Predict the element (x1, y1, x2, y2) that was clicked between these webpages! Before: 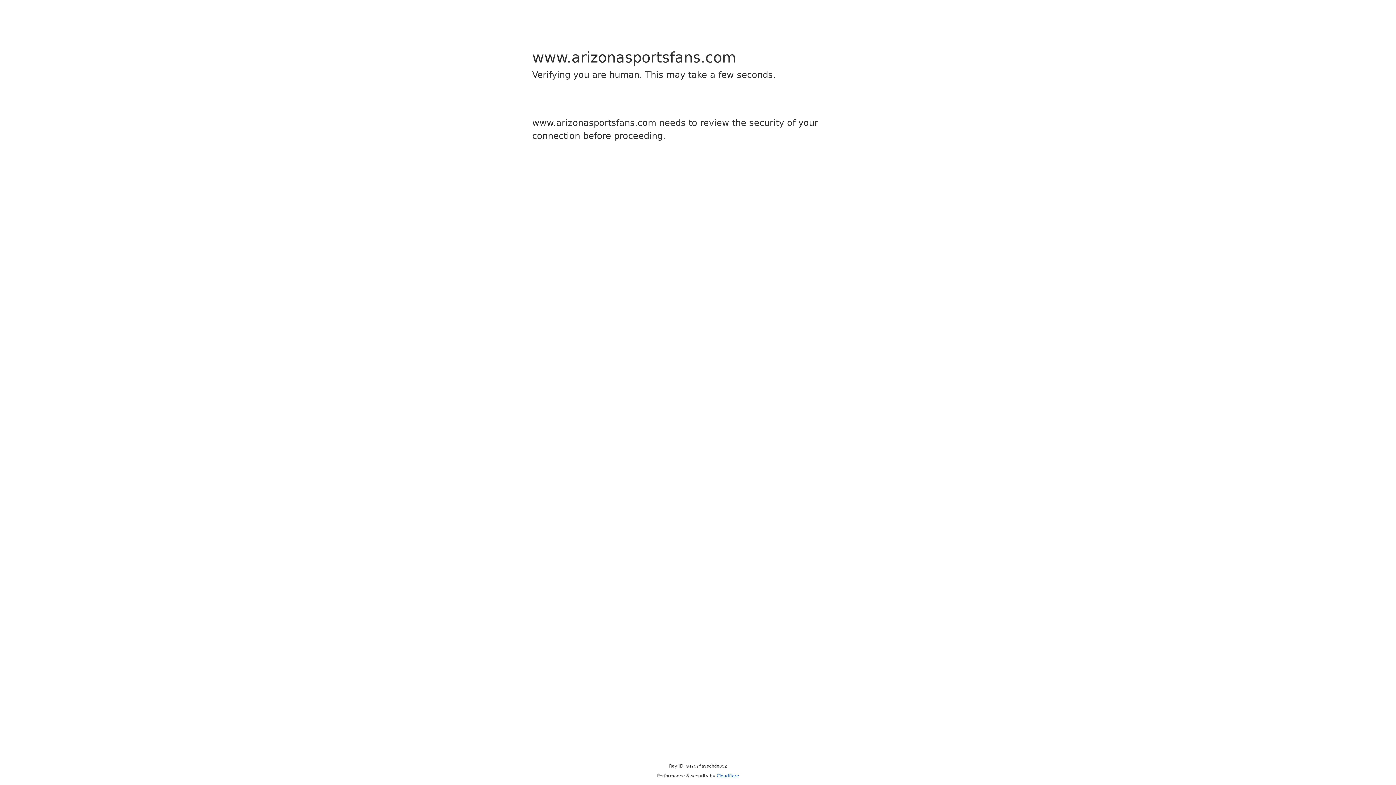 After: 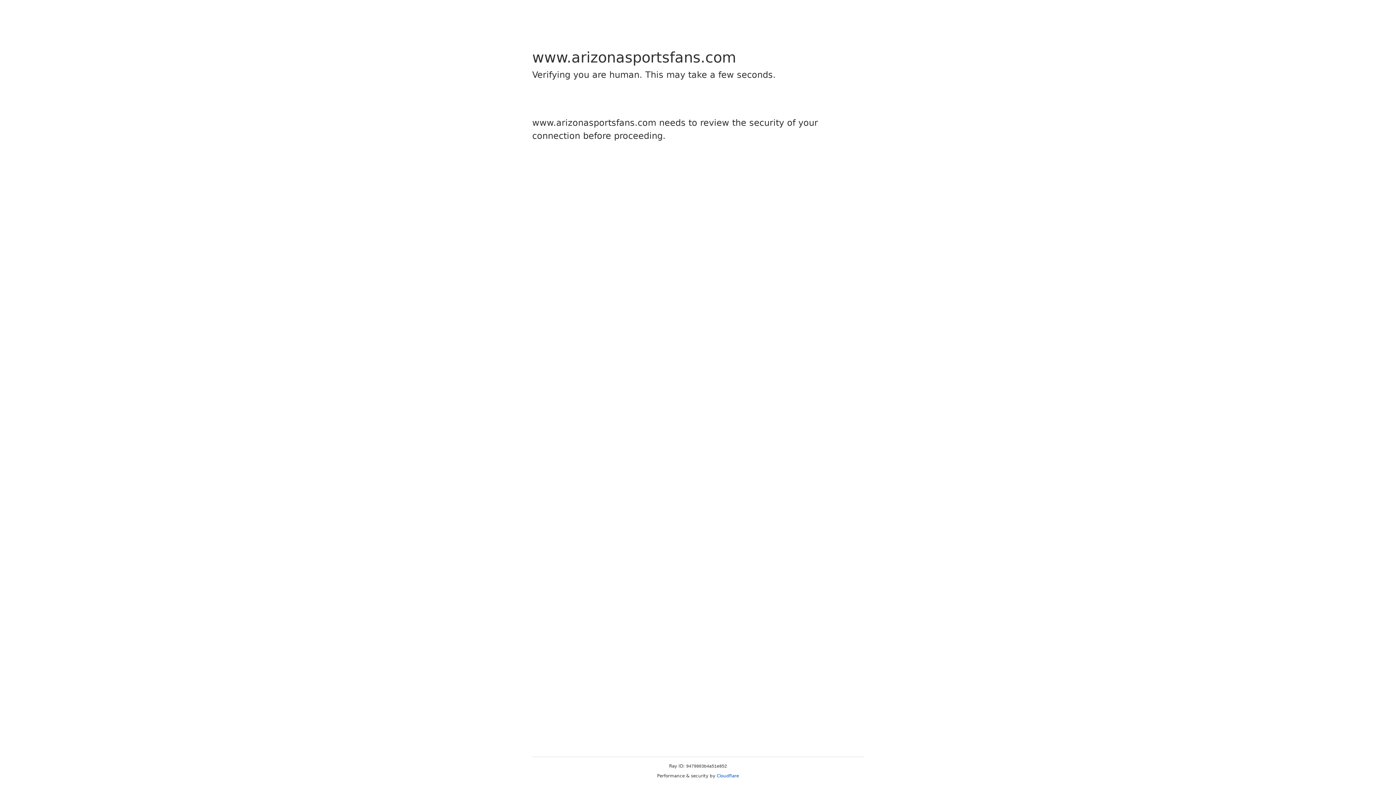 Action: bbox: (716, 773, 739, 778) label: Cloudflare